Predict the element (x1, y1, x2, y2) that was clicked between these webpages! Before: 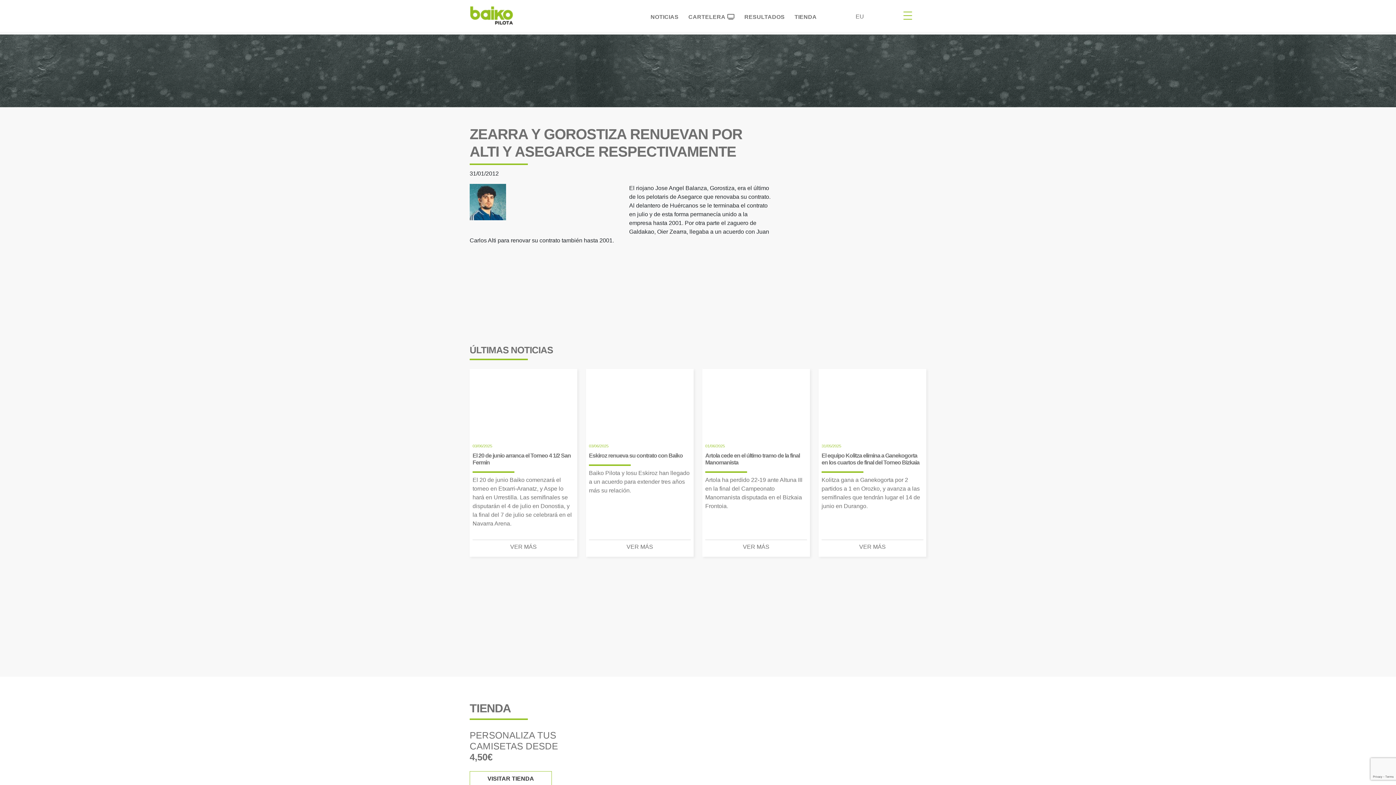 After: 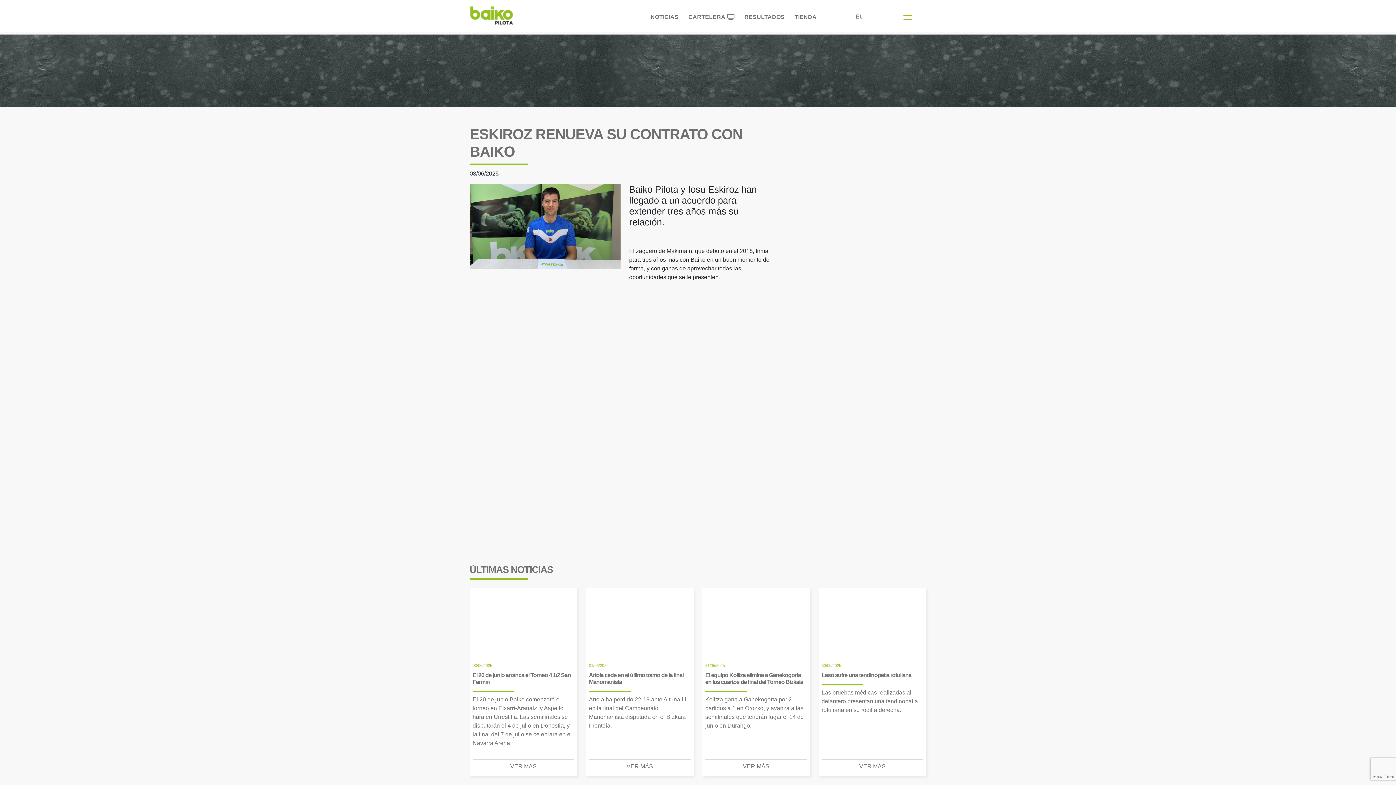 Action: label: VER MÁS bbox: (589, 540, 690, 554)